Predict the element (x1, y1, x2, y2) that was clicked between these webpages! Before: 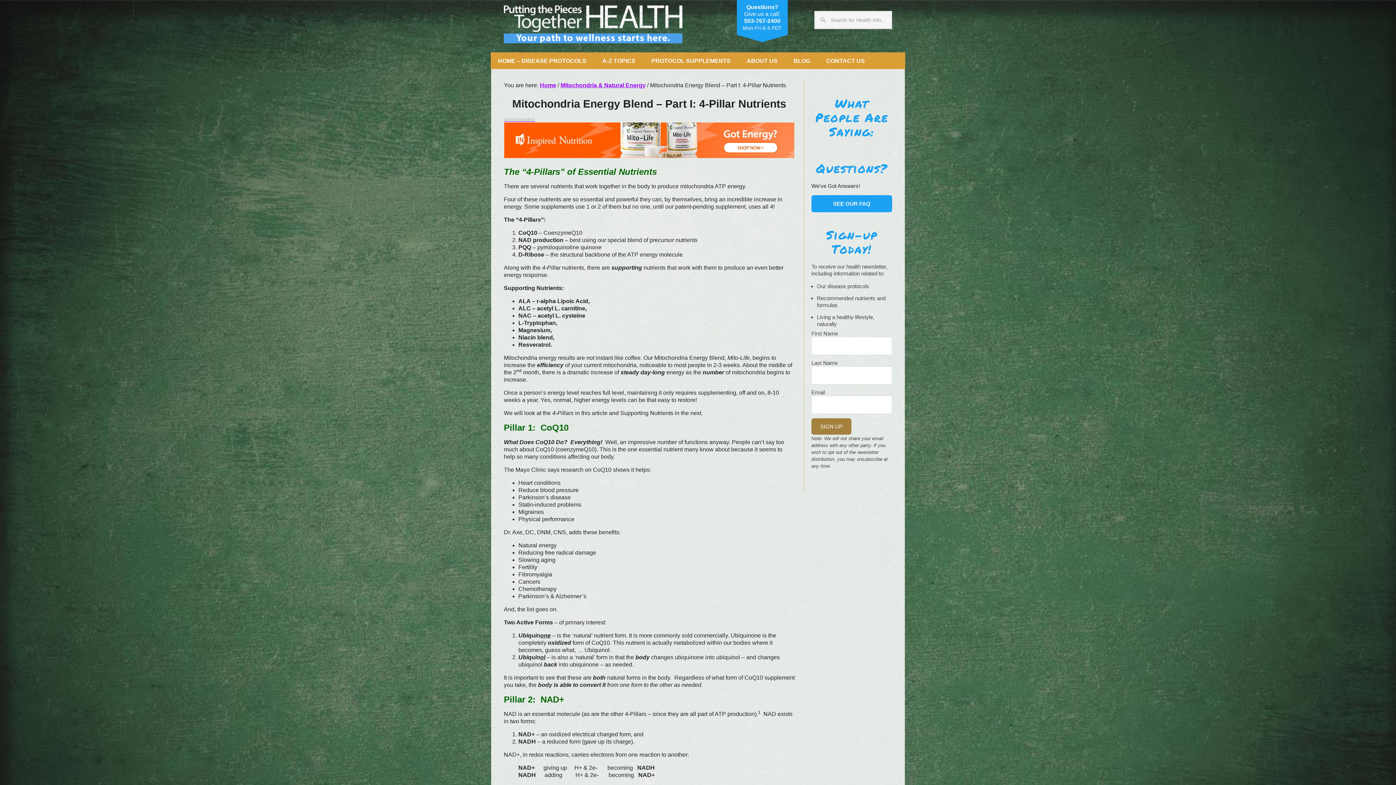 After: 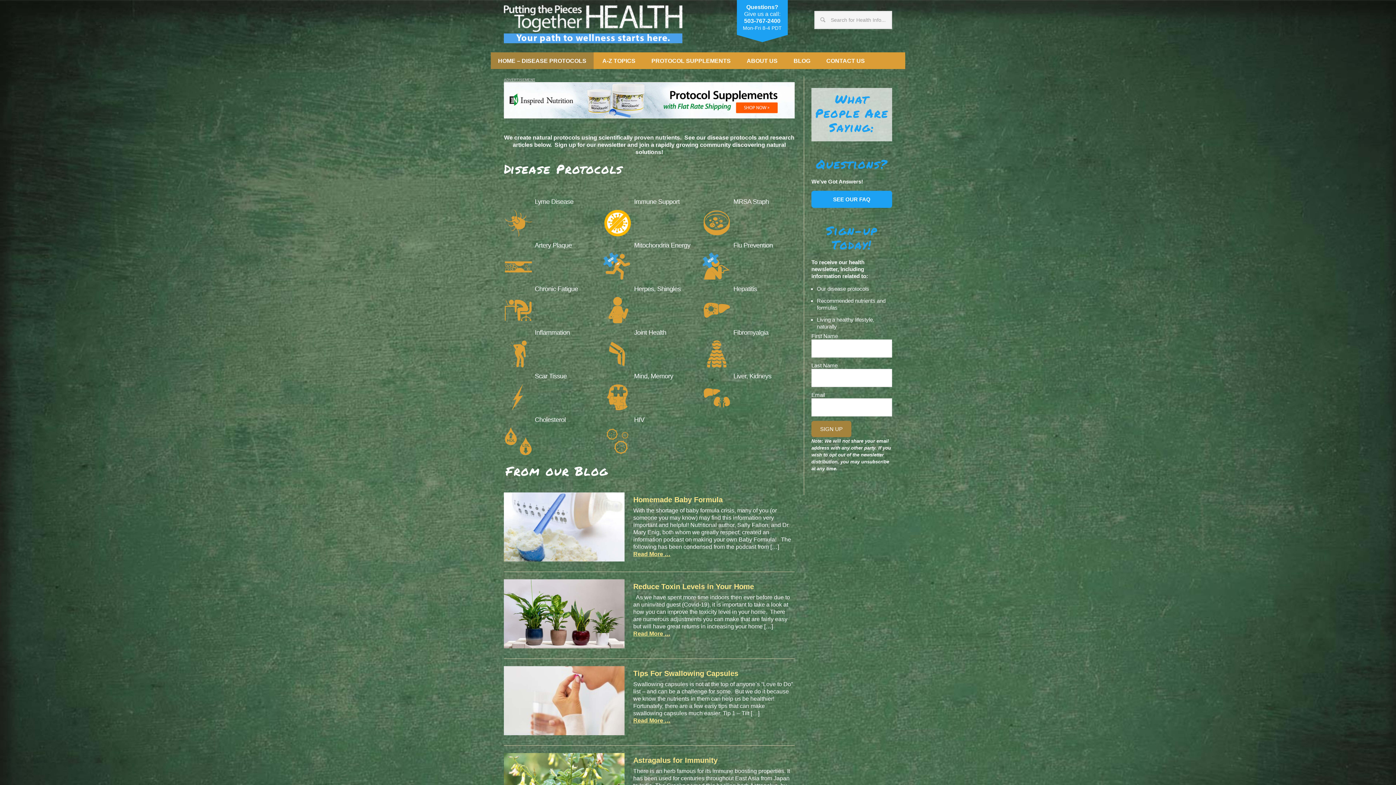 Action: bbox: (540, 82, 556, 88) label: Home